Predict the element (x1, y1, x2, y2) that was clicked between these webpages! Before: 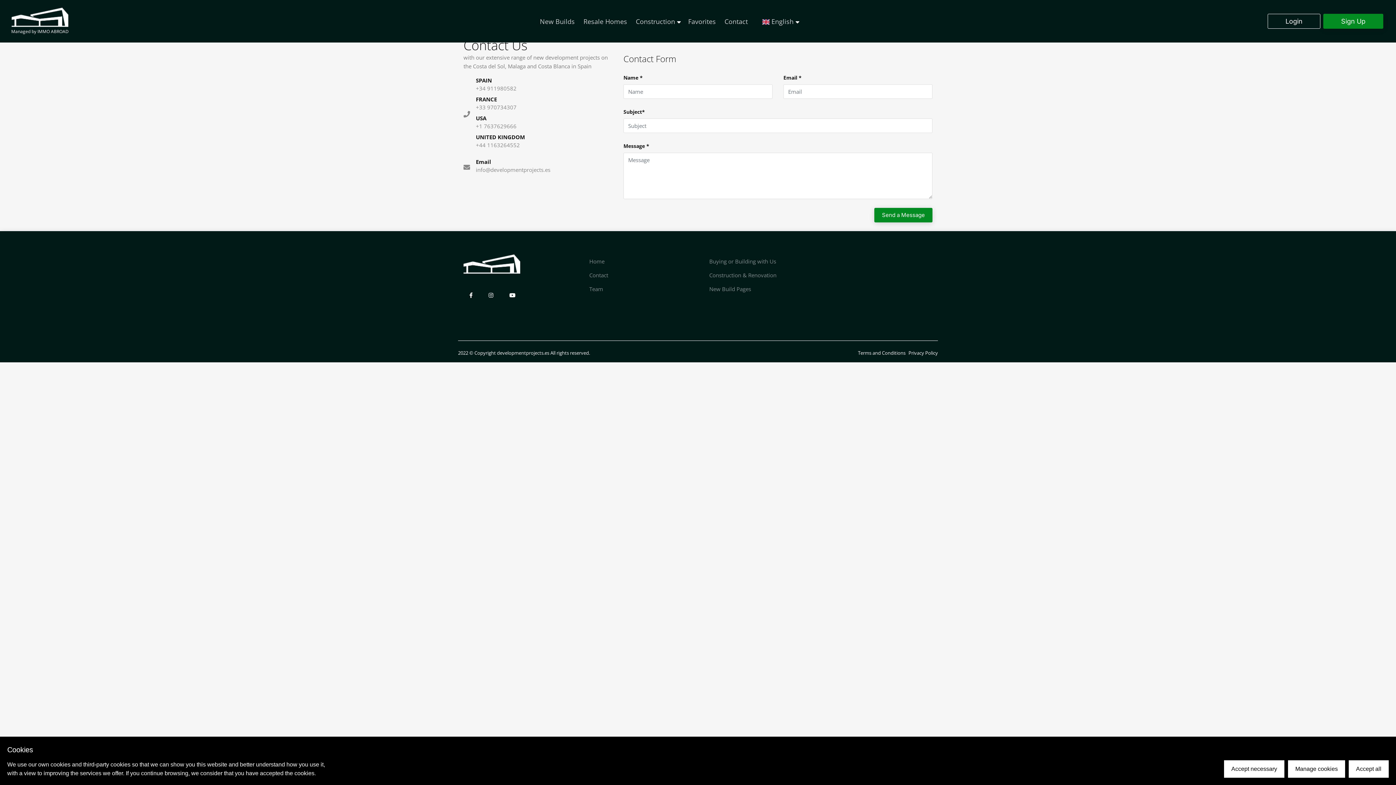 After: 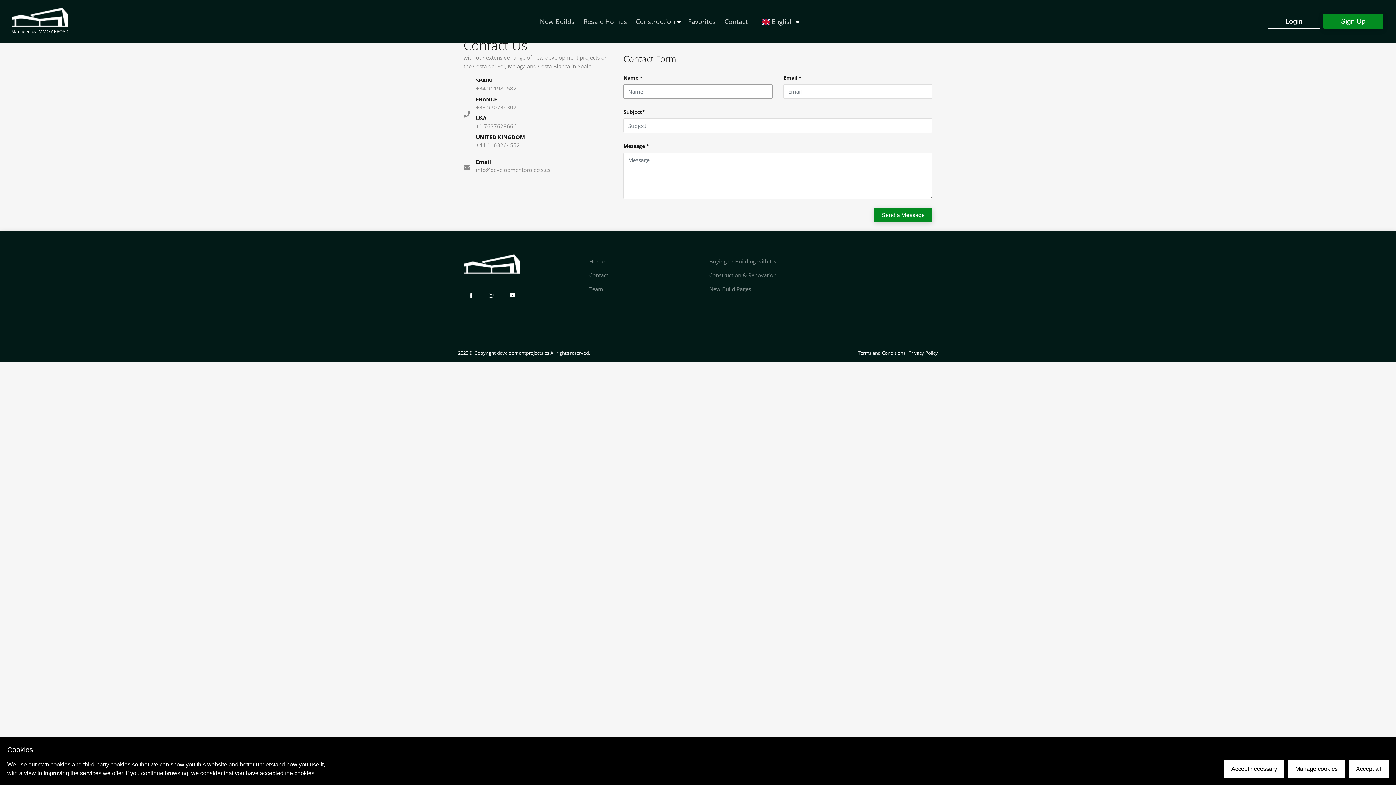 Action: label: Send a Message bbox: (874, 208, 932, 222)